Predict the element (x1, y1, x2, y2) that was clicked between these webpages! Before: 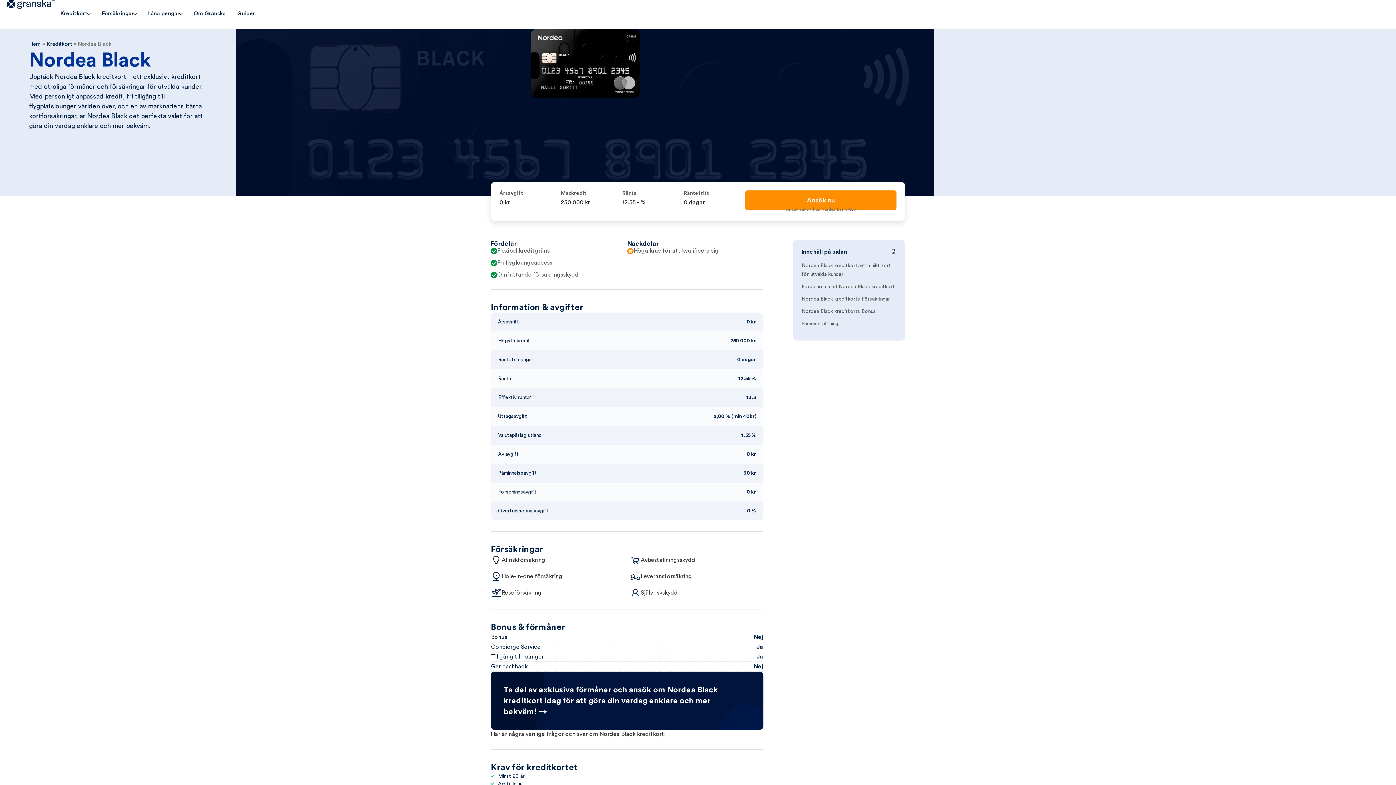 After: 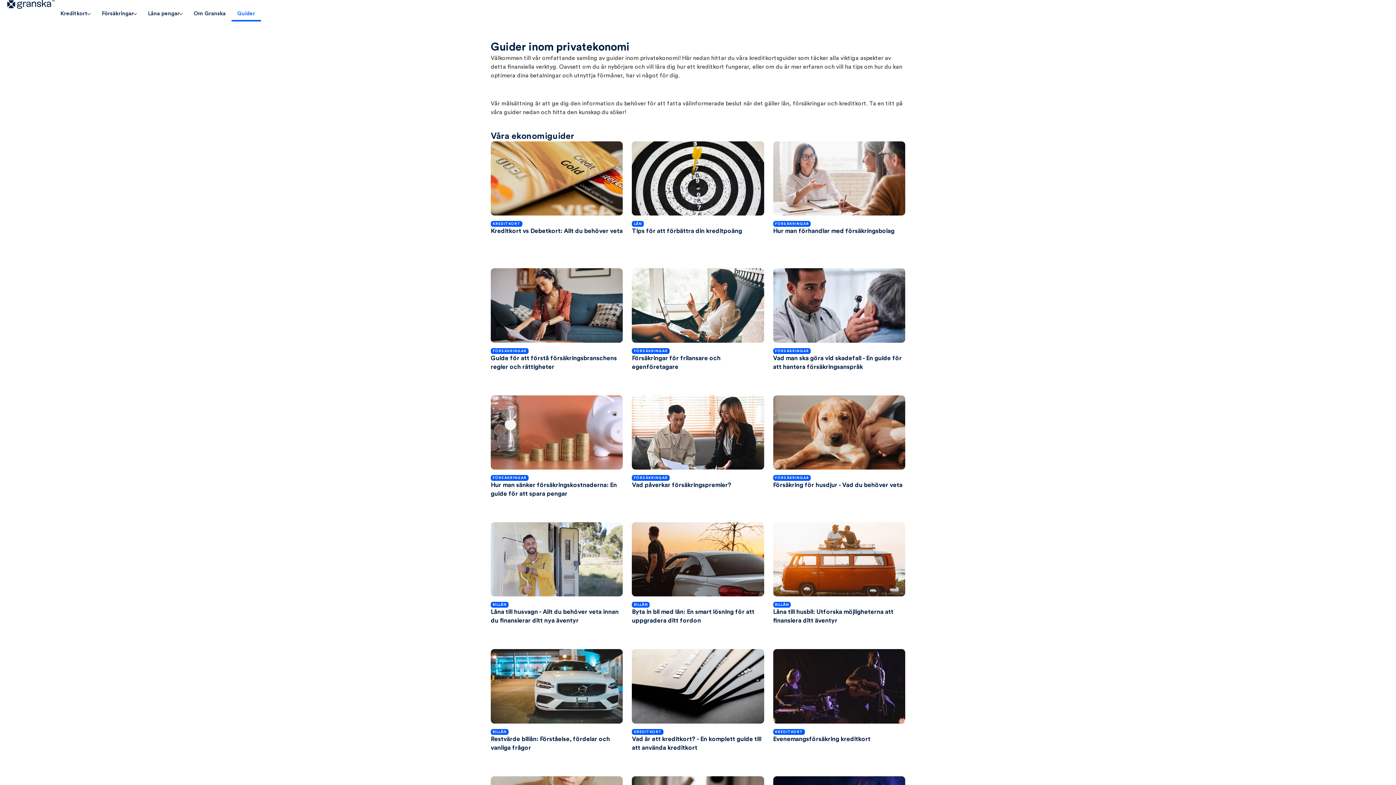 Action: bbox: (231, 7, 261, 21) label: Guider